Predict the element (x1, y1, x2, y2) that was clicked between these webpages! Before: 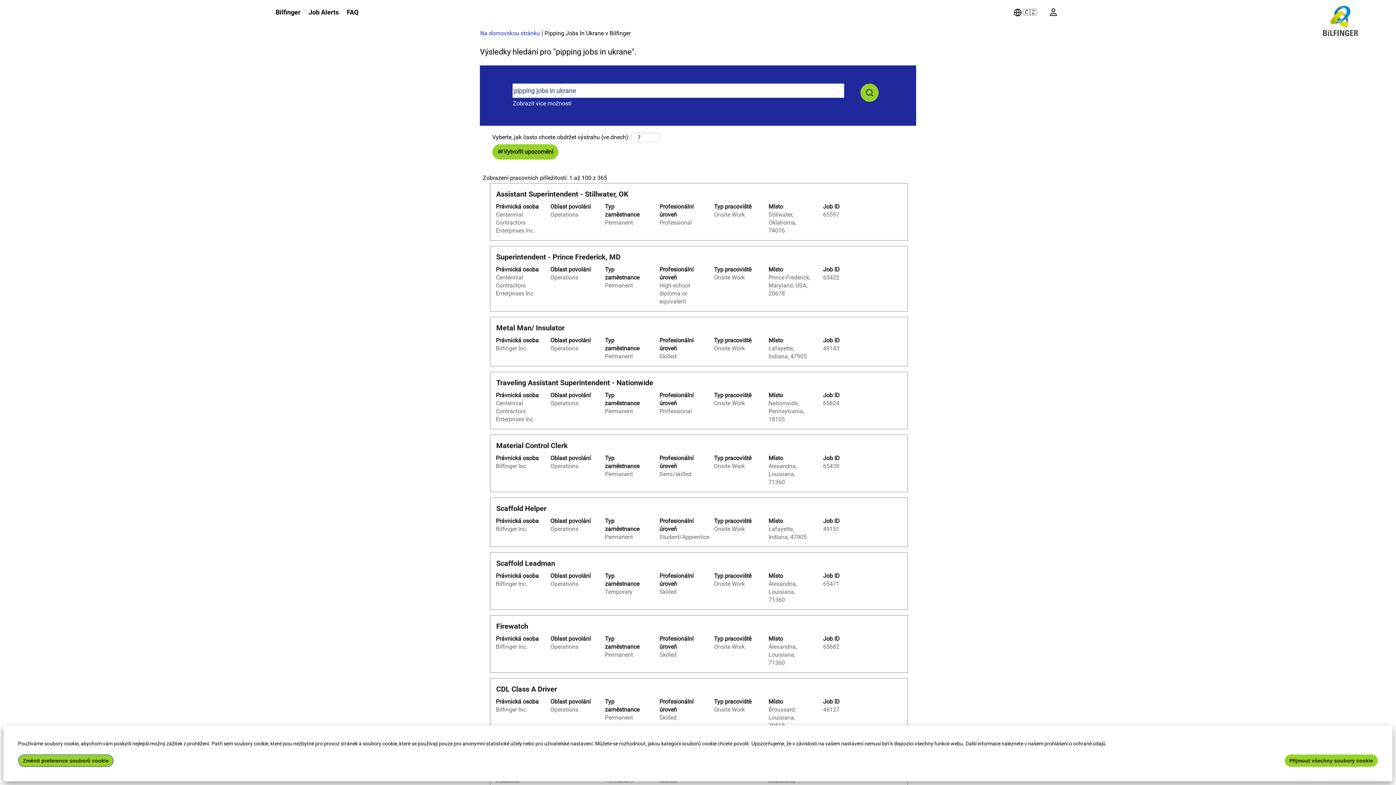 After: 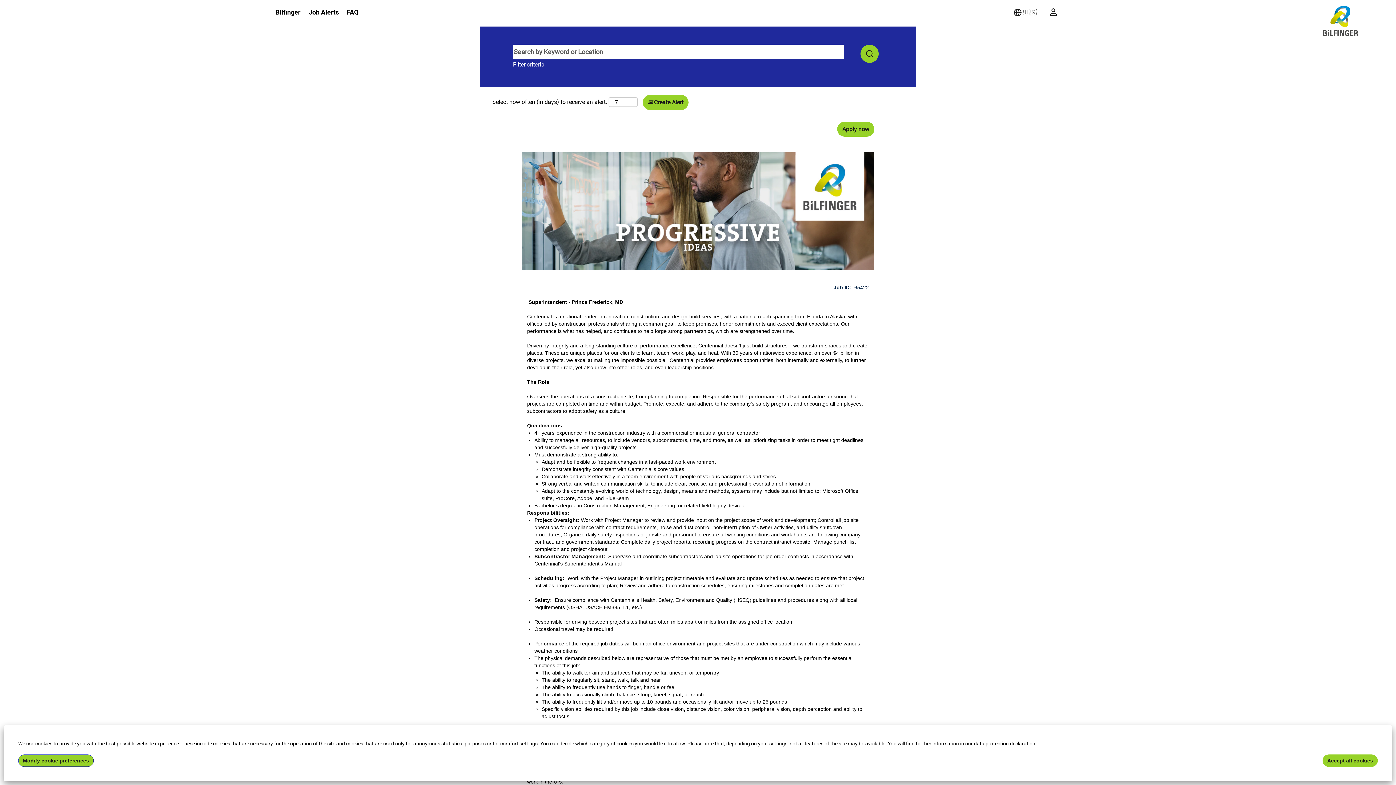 Action: label: Superintendent - Prince Frederick, MD bbox: (496, 252, 621, 261)